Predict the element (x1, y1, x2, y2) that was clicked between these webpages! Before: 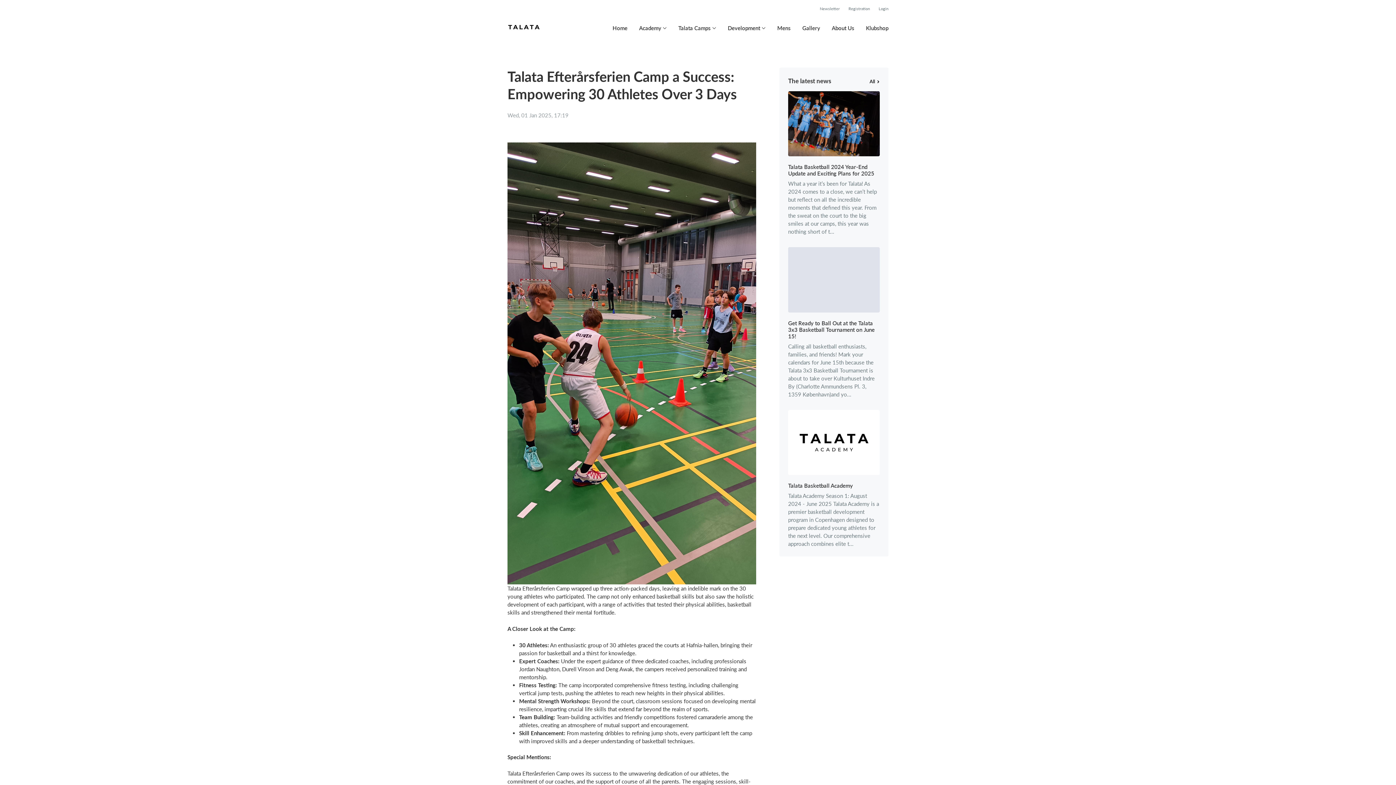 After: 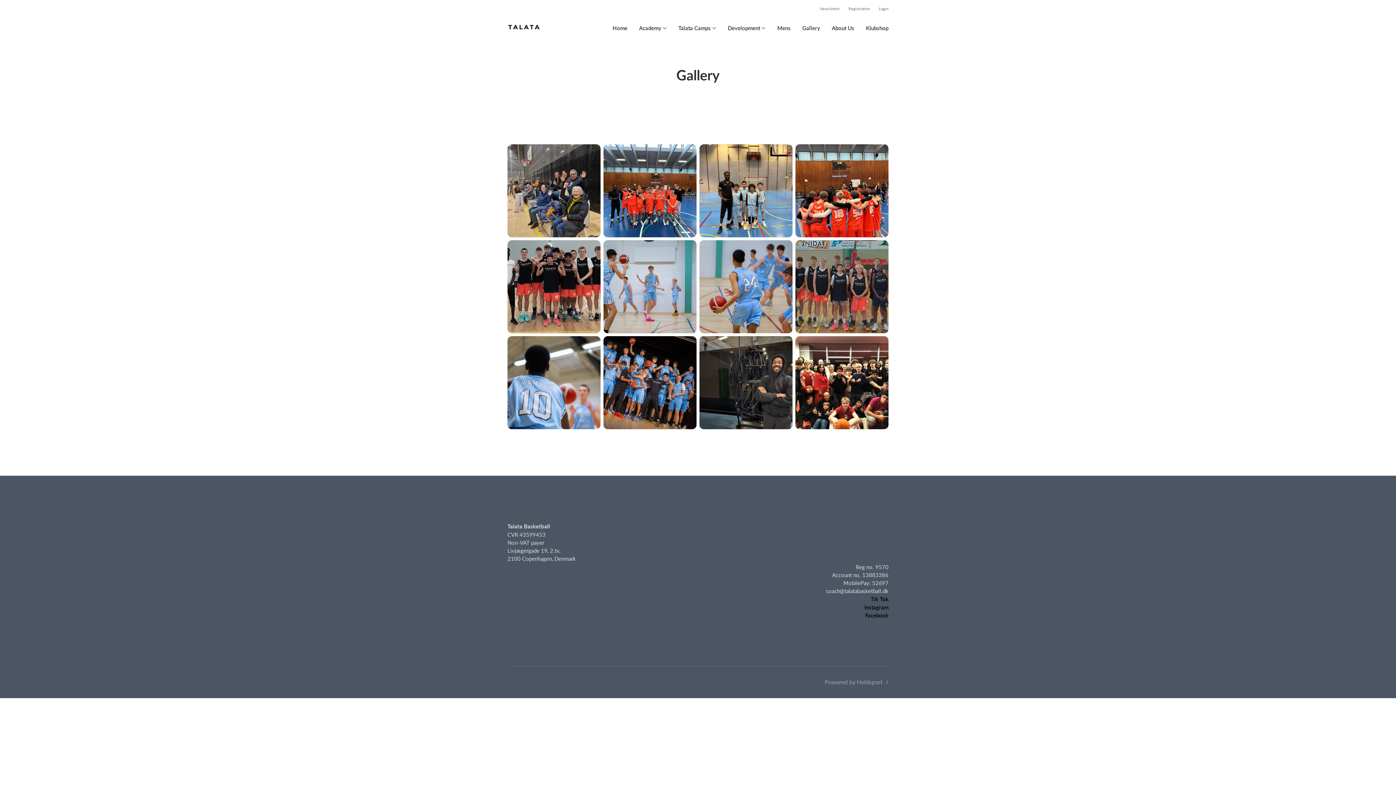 Action: bbox: (802, 24, 820, 32) label: Gallery